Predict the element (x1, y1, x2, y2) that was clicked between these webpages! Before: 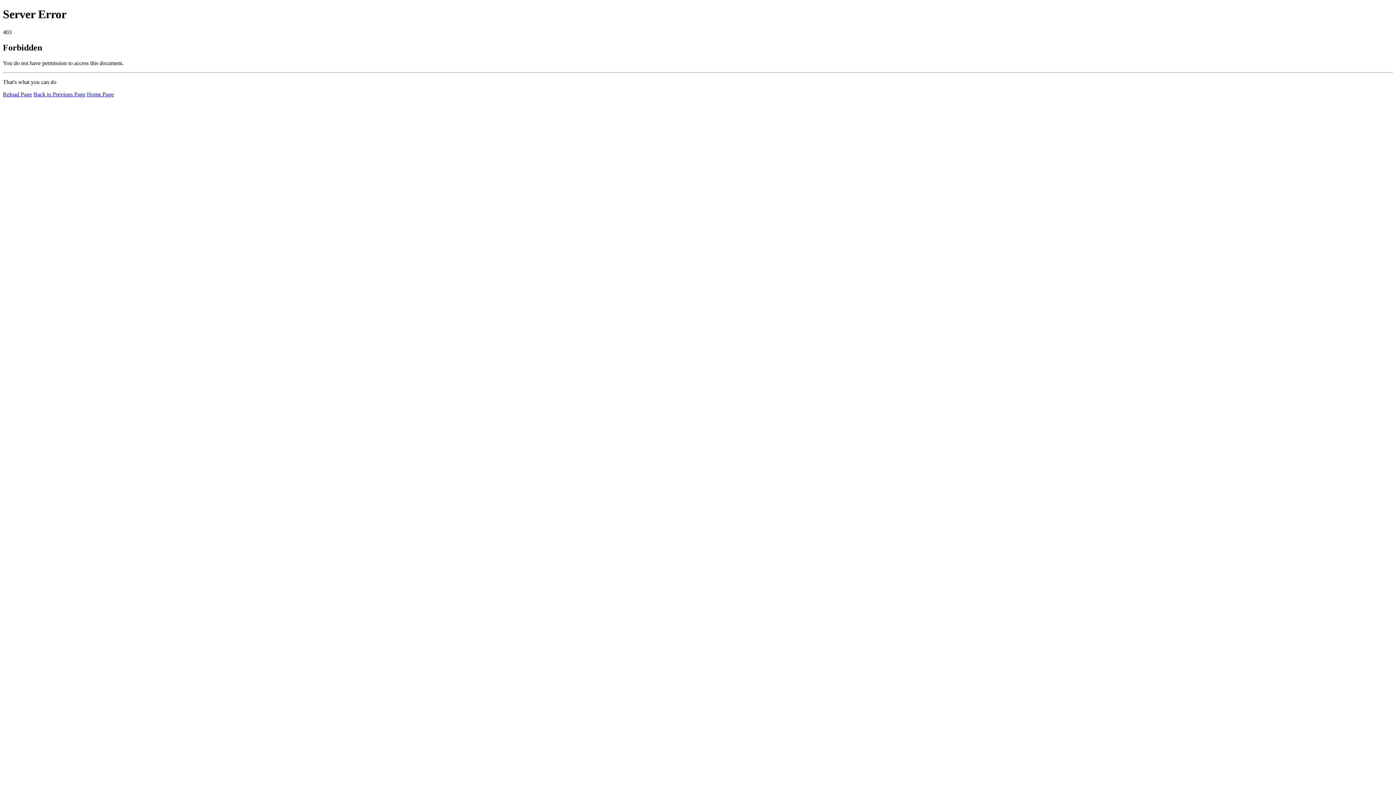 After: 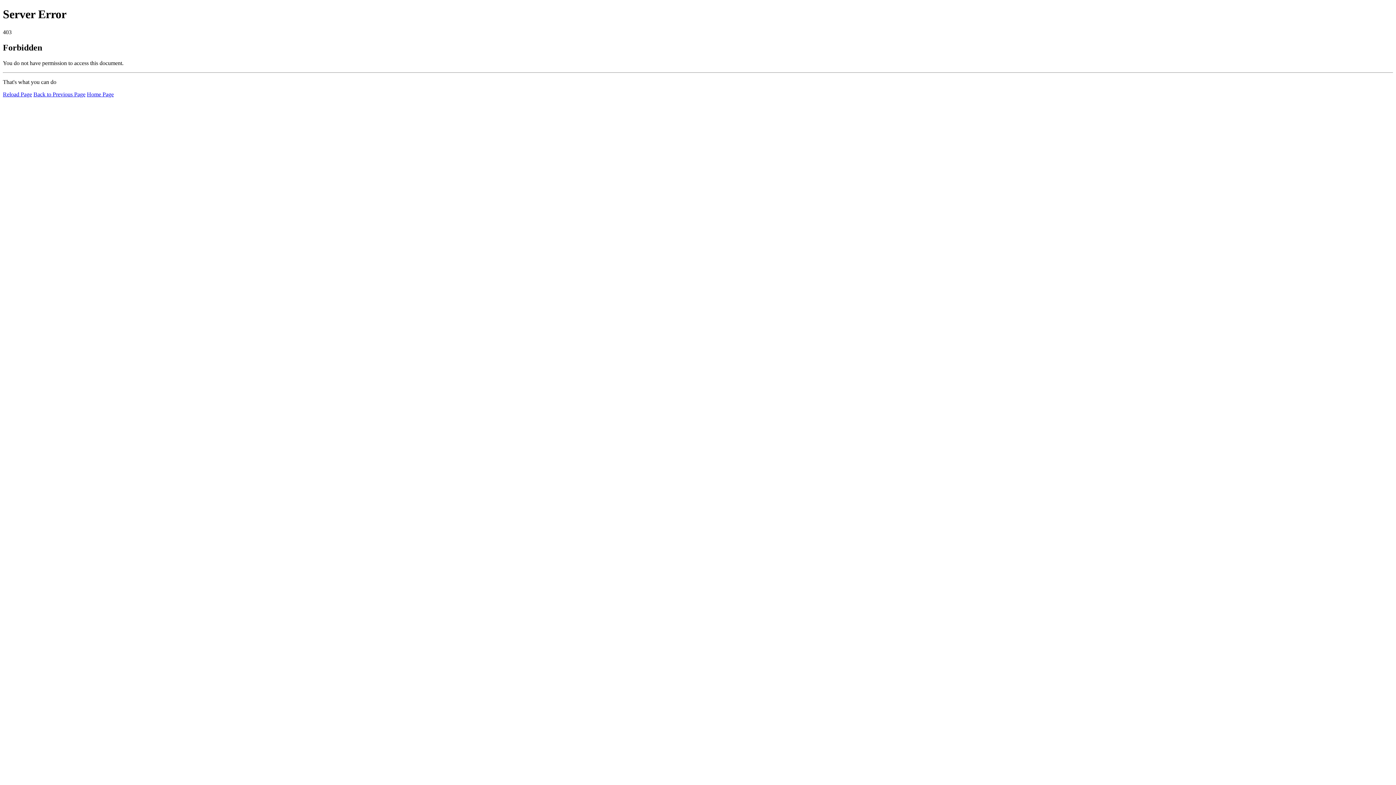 Action: bbox: (2, 91, 32, 97) label: Reload Page